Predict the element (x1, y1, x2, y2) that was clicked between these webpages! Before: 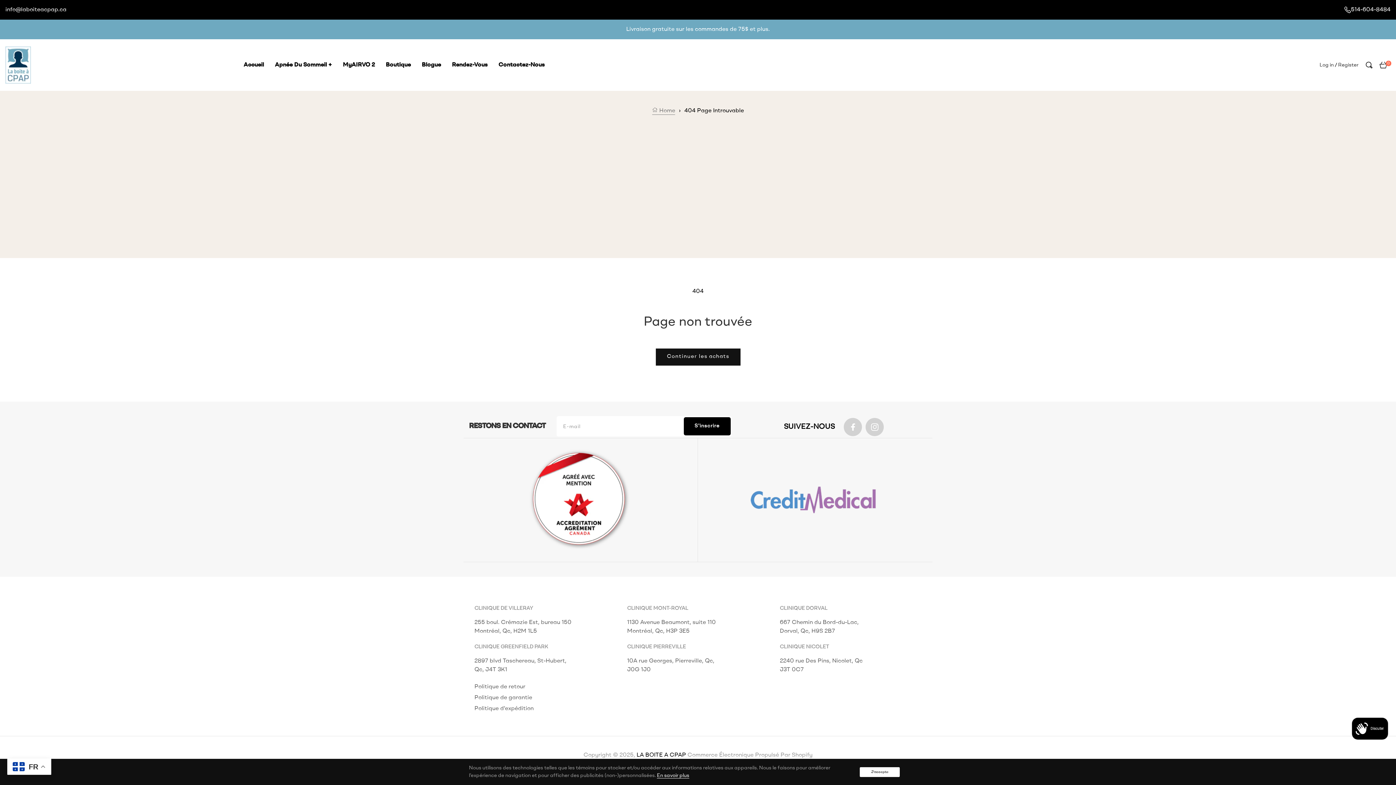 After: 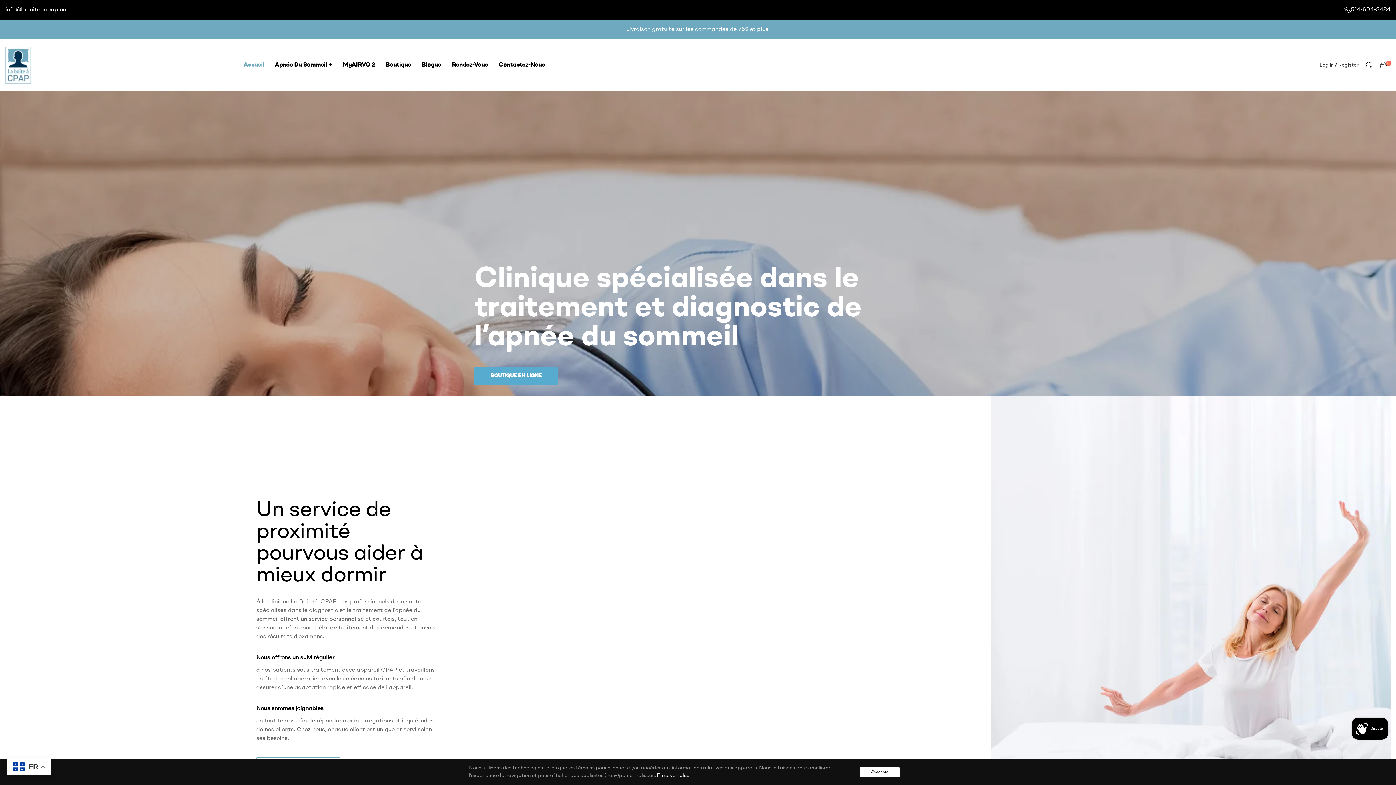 Action: label: LA BOITE A CPAP bbox: (636, 752, 686, 758)